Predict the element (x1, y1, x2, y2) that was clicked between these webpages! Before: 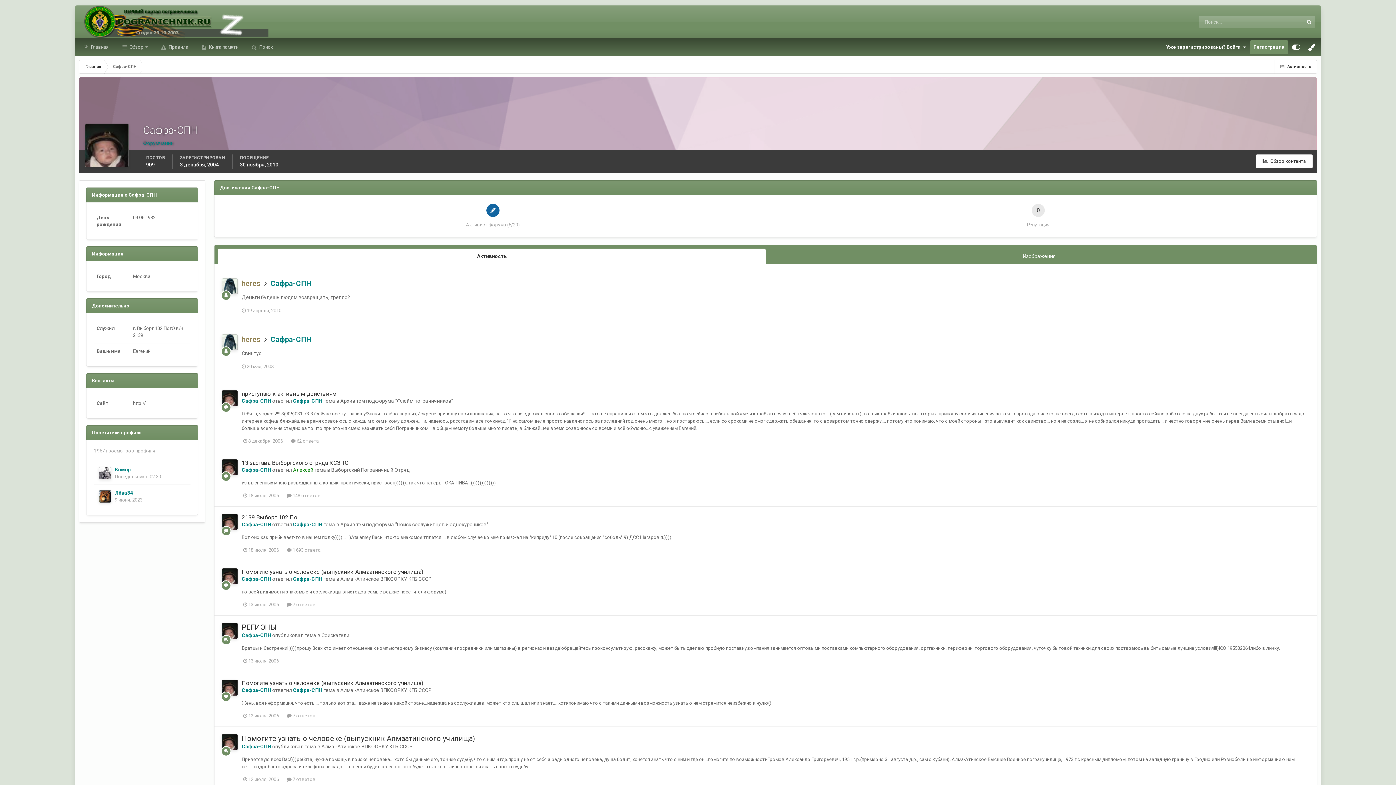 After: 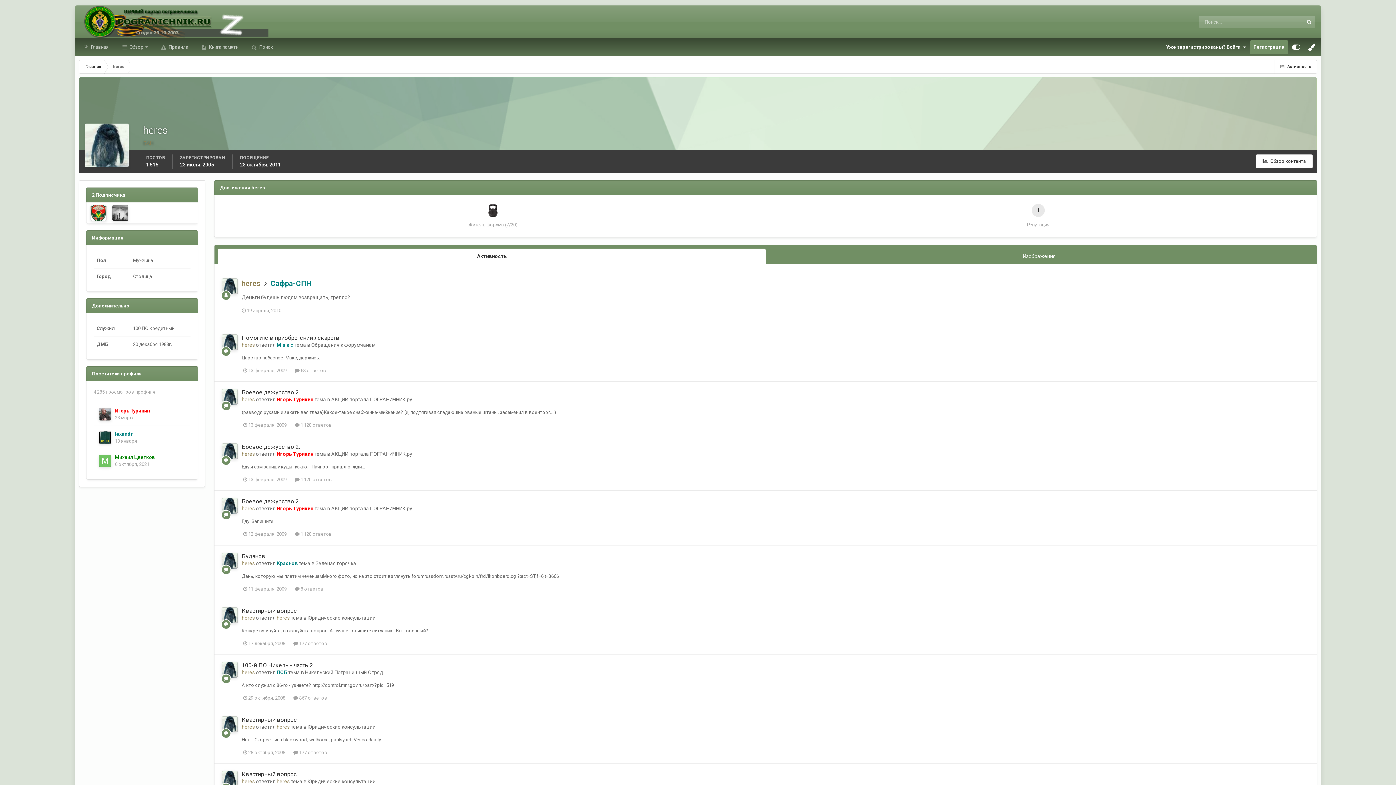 Action: bbox: (241, 335, 260, 343) label: heres